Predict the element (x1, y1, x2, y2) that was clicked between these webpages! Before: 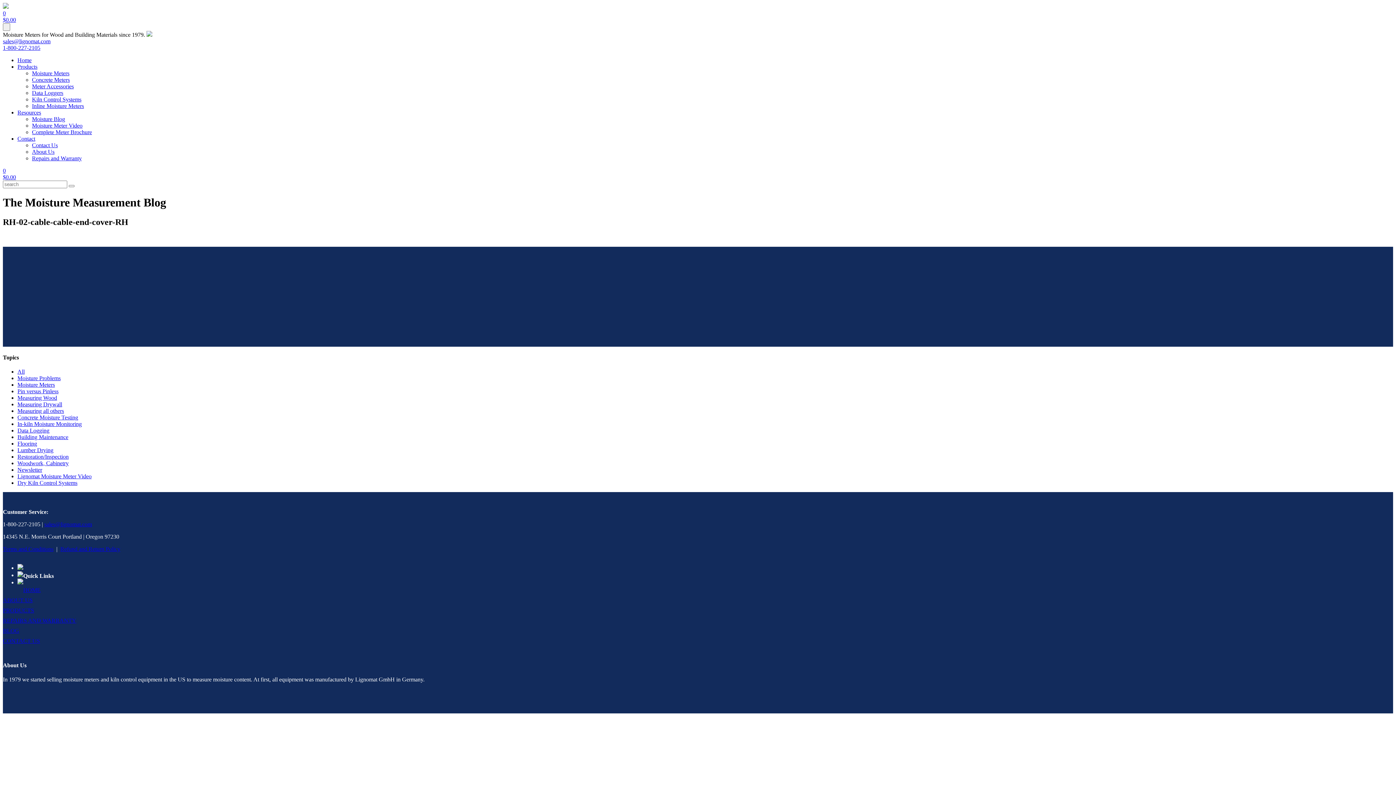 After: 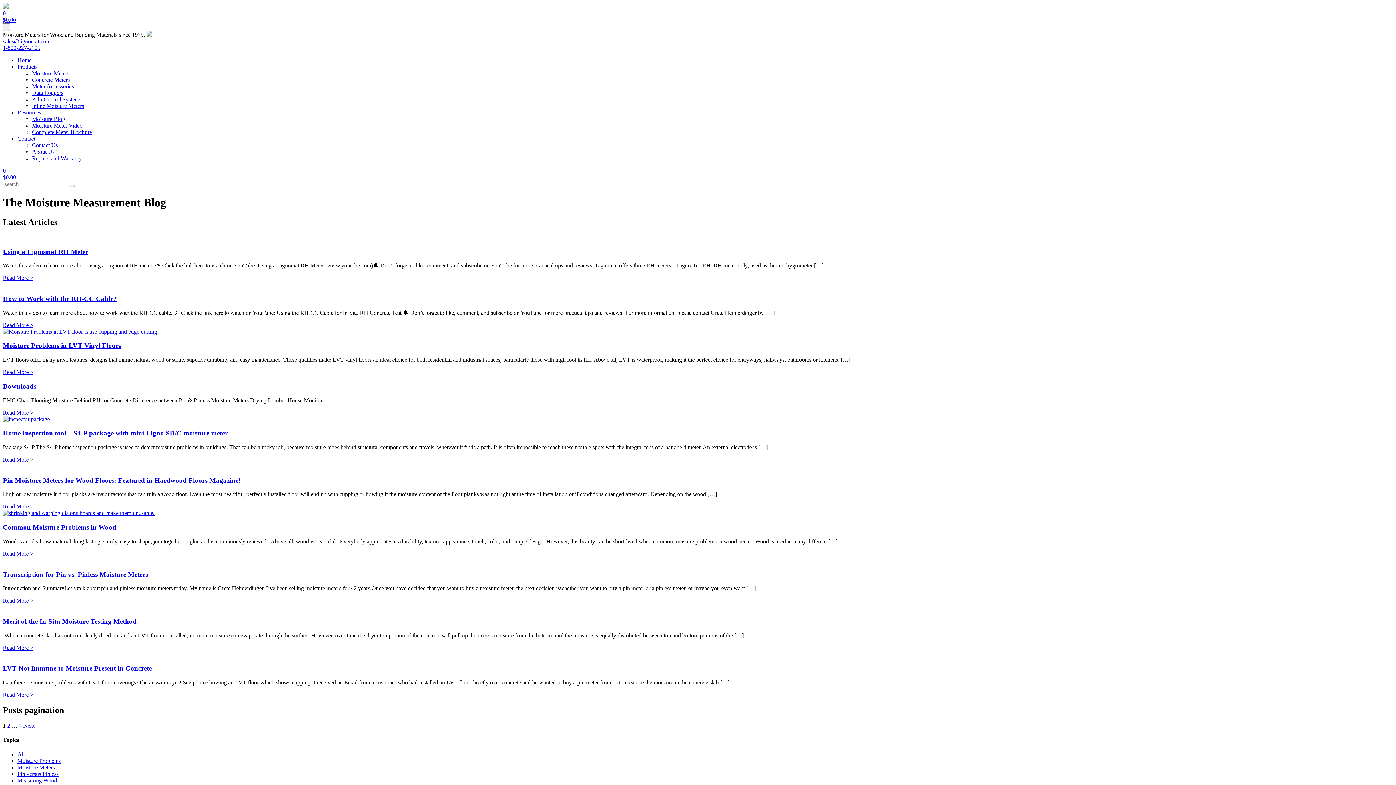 Action: bbox: (17, 368, 24, 375) label: All